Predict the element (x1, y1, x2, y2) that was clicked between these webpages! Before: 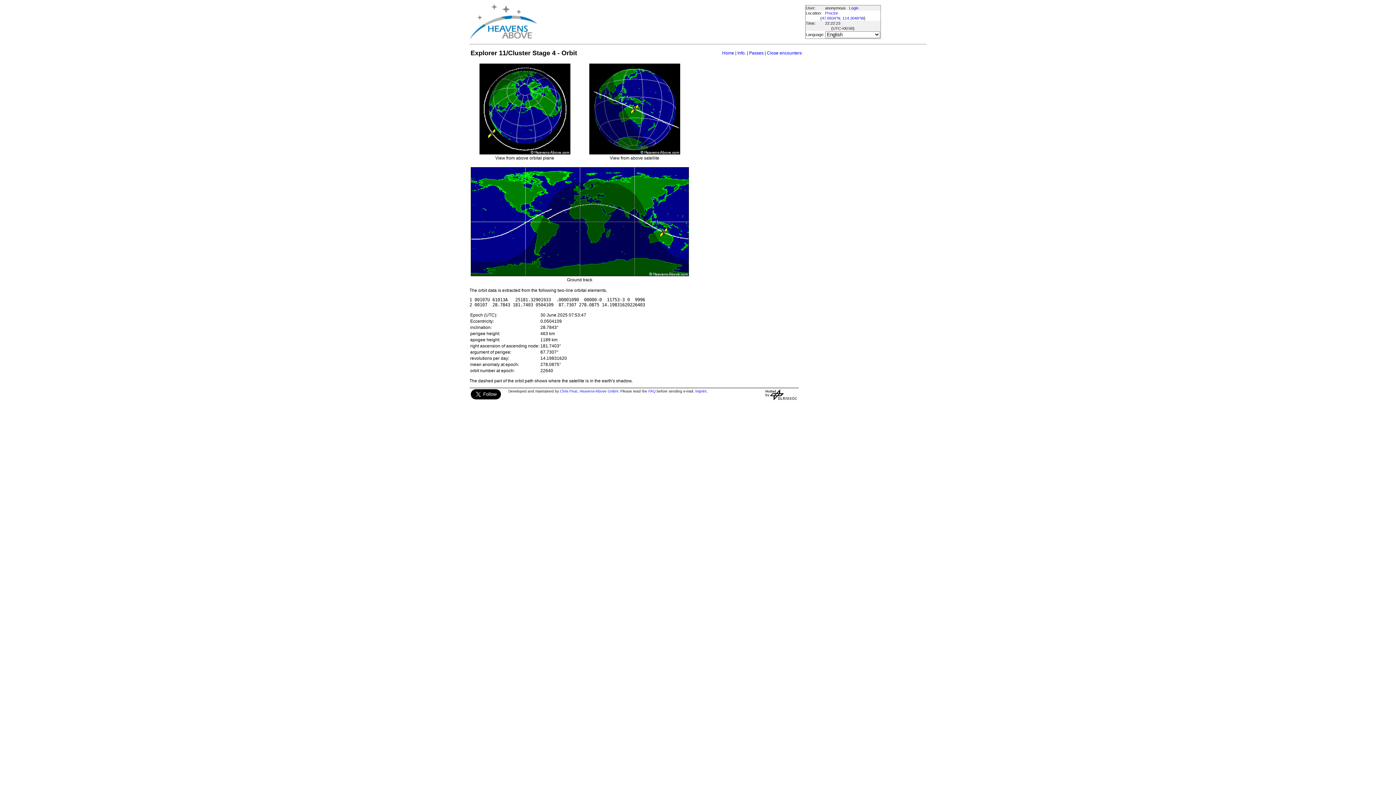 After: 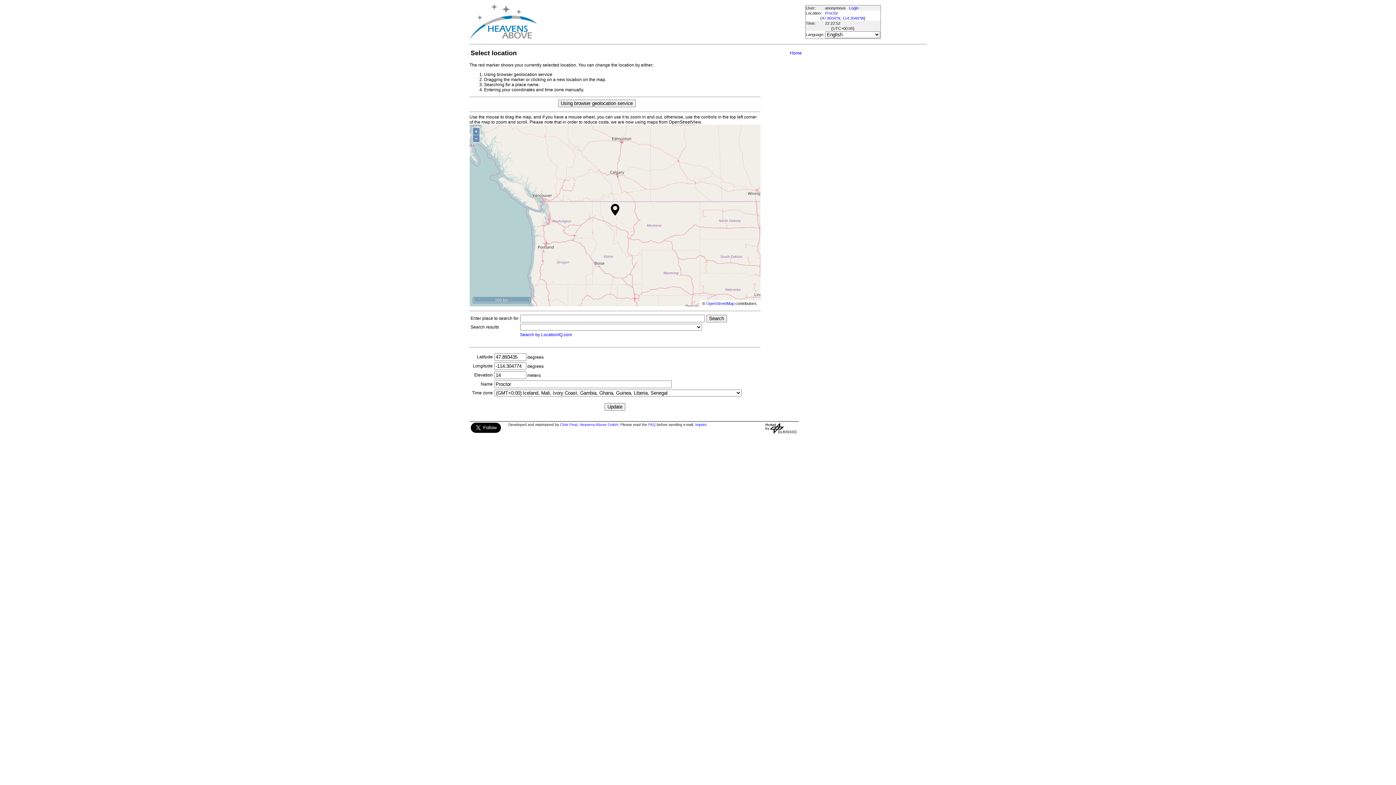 Action: bbox: (825, 10, 838, 15) label: Proctor